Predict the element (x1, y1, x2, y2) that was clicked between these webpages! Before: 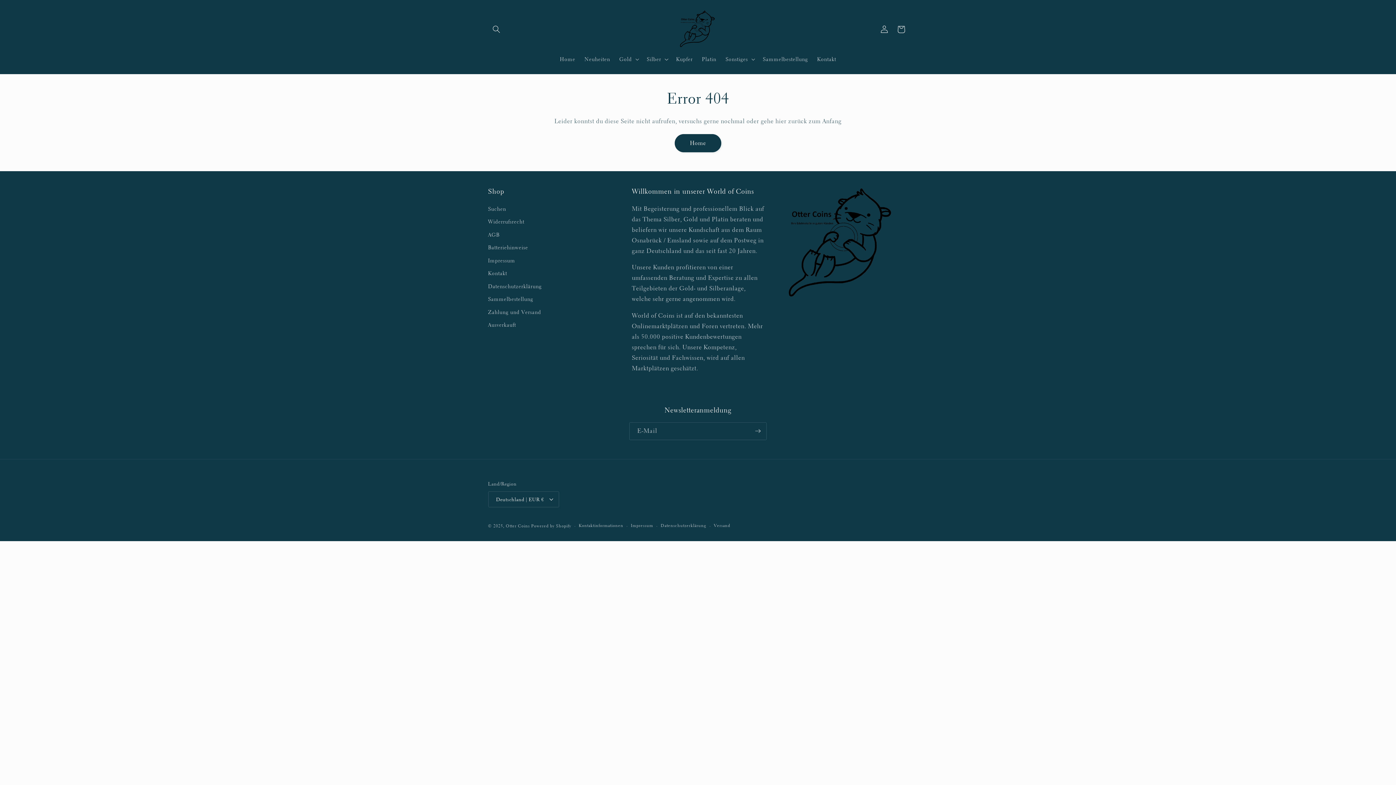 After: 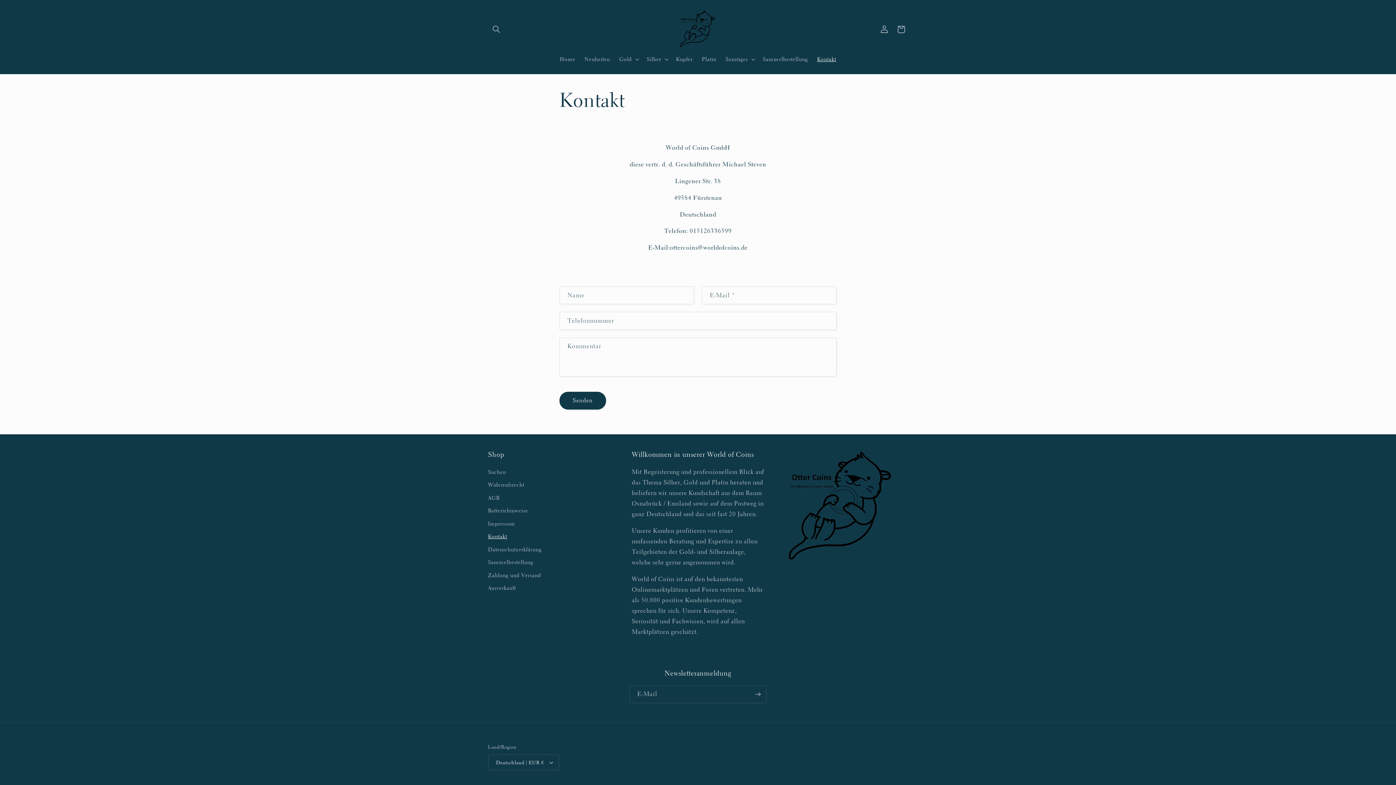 Action: bbox: (488, 267, 507, 280) label: Kontakt